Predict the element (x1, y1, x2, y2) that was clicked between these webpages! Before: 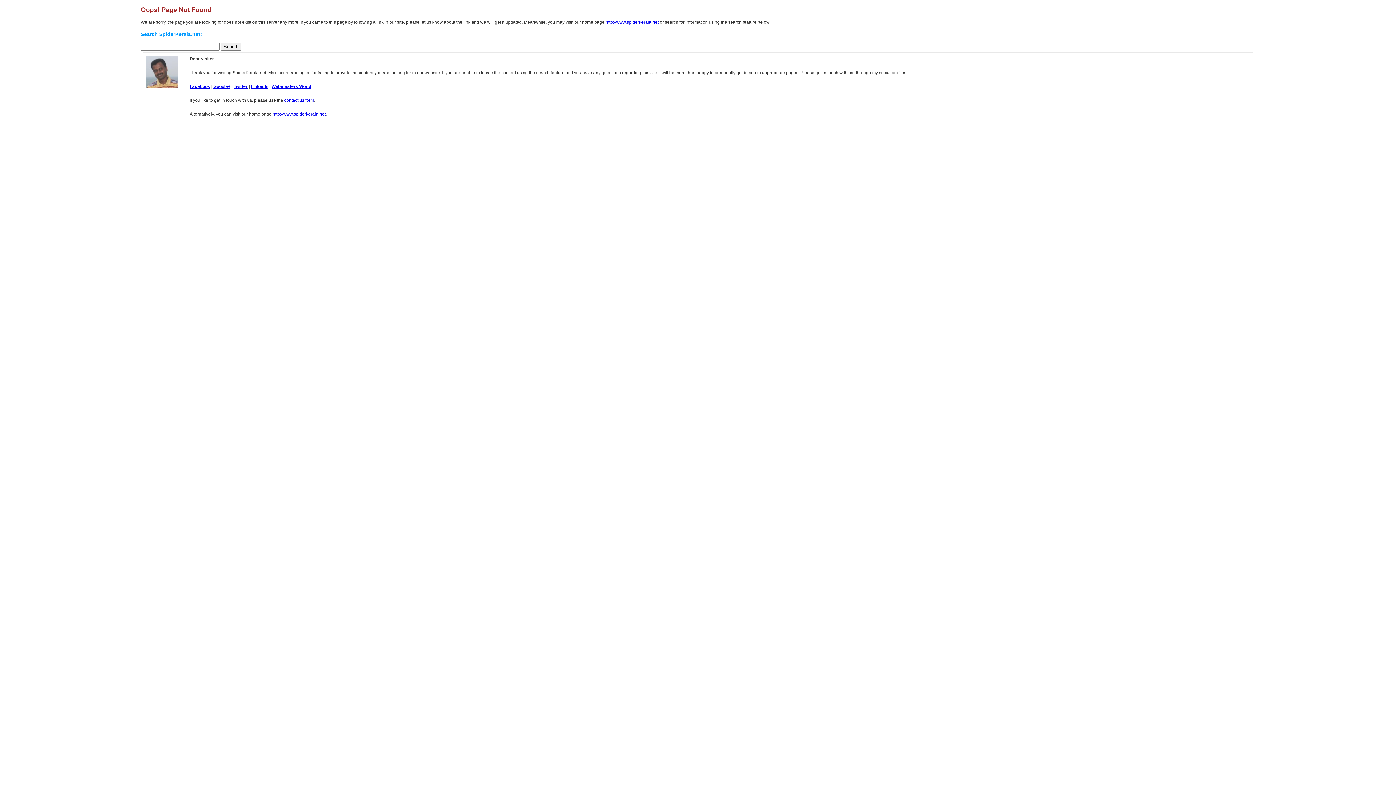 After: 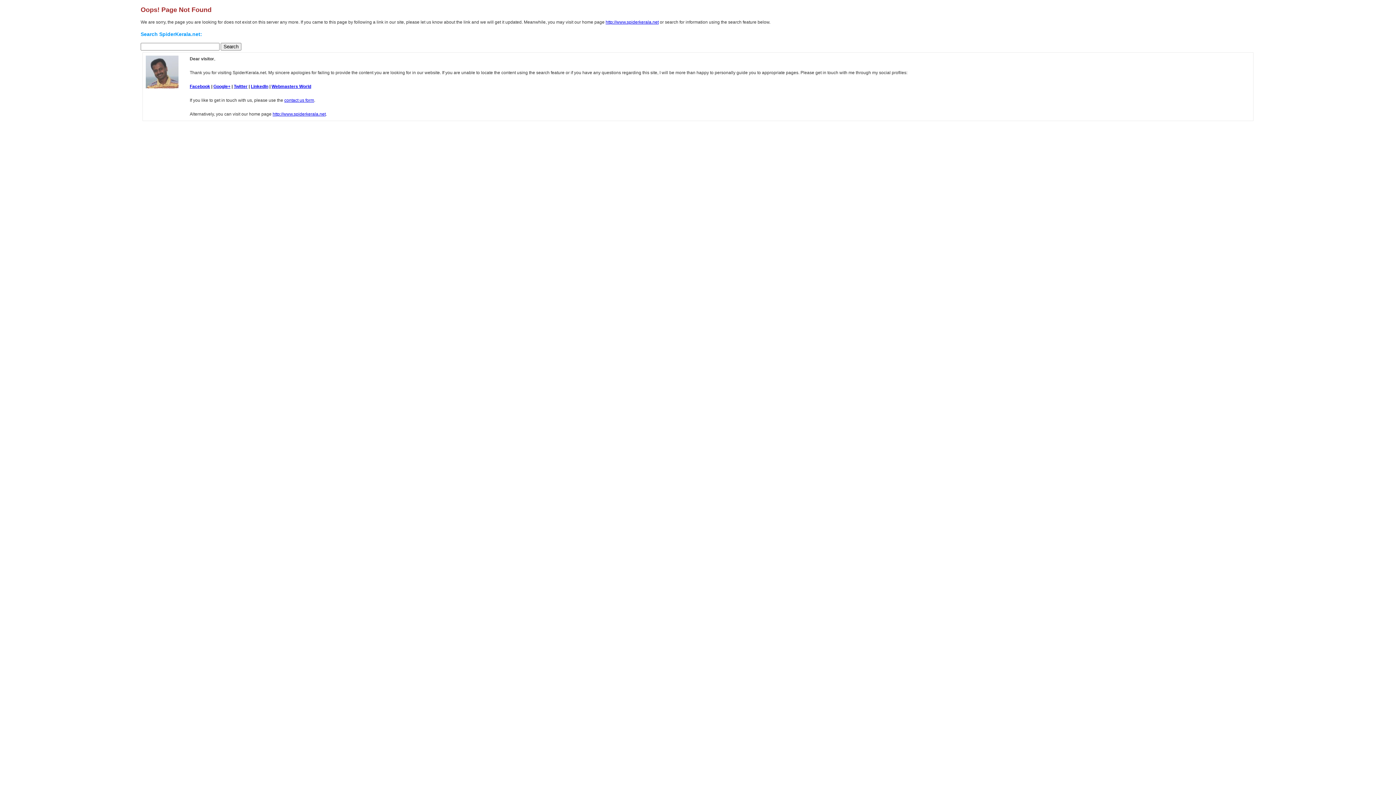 Action: label: Webmasters World bbox: (271, 83, 311, 89)